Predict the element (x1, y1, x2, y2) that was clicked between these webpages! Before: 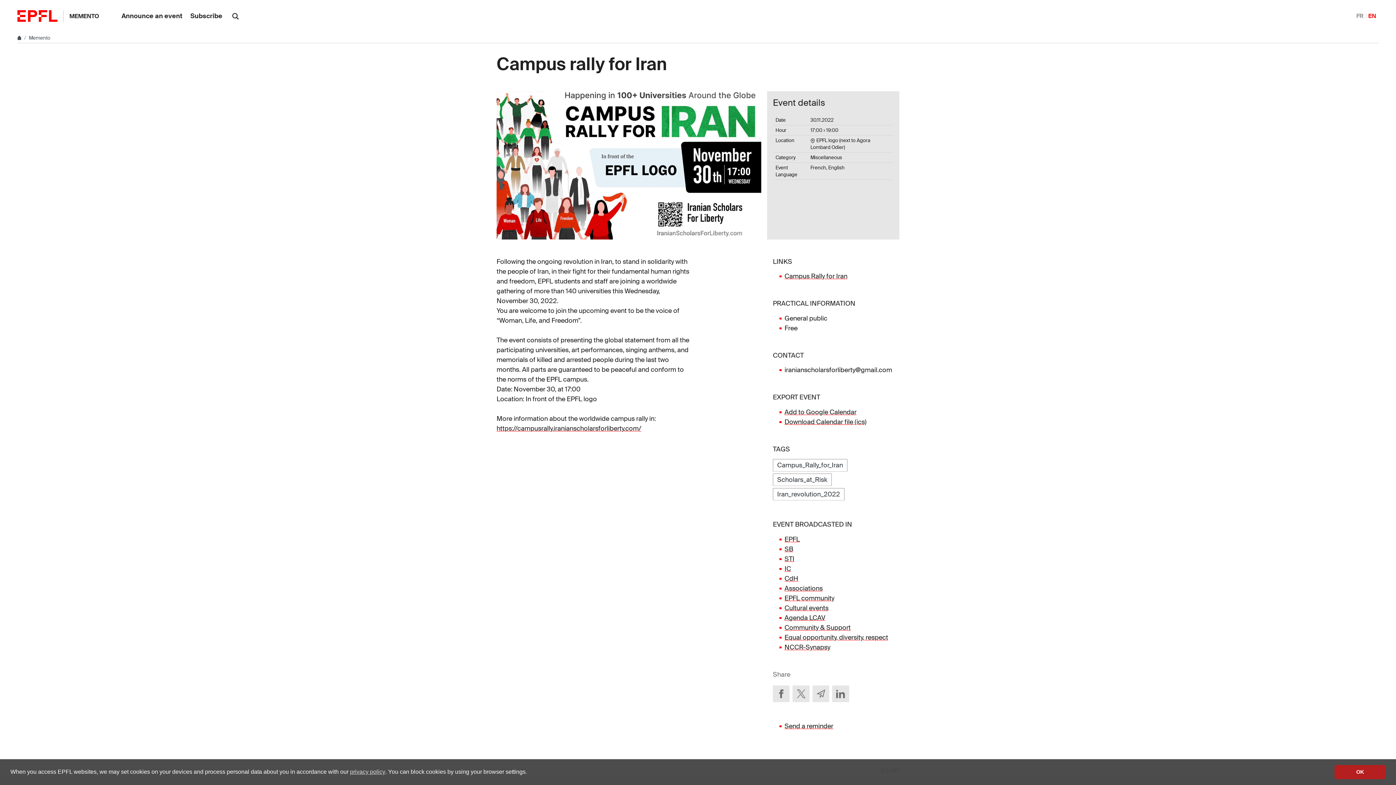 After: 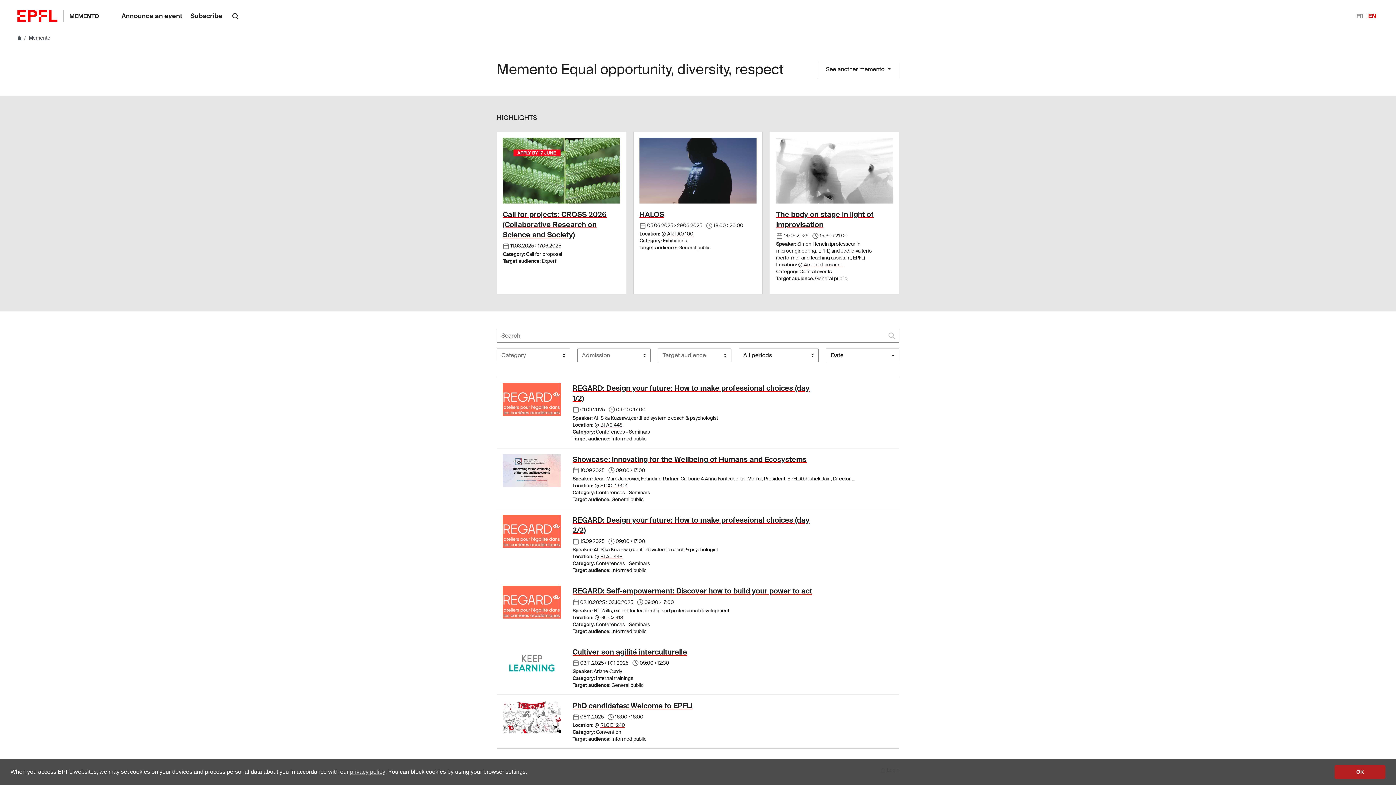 Action: label: Equal opportunity, diversity, respect bbox: (784, 633, 888, 642)